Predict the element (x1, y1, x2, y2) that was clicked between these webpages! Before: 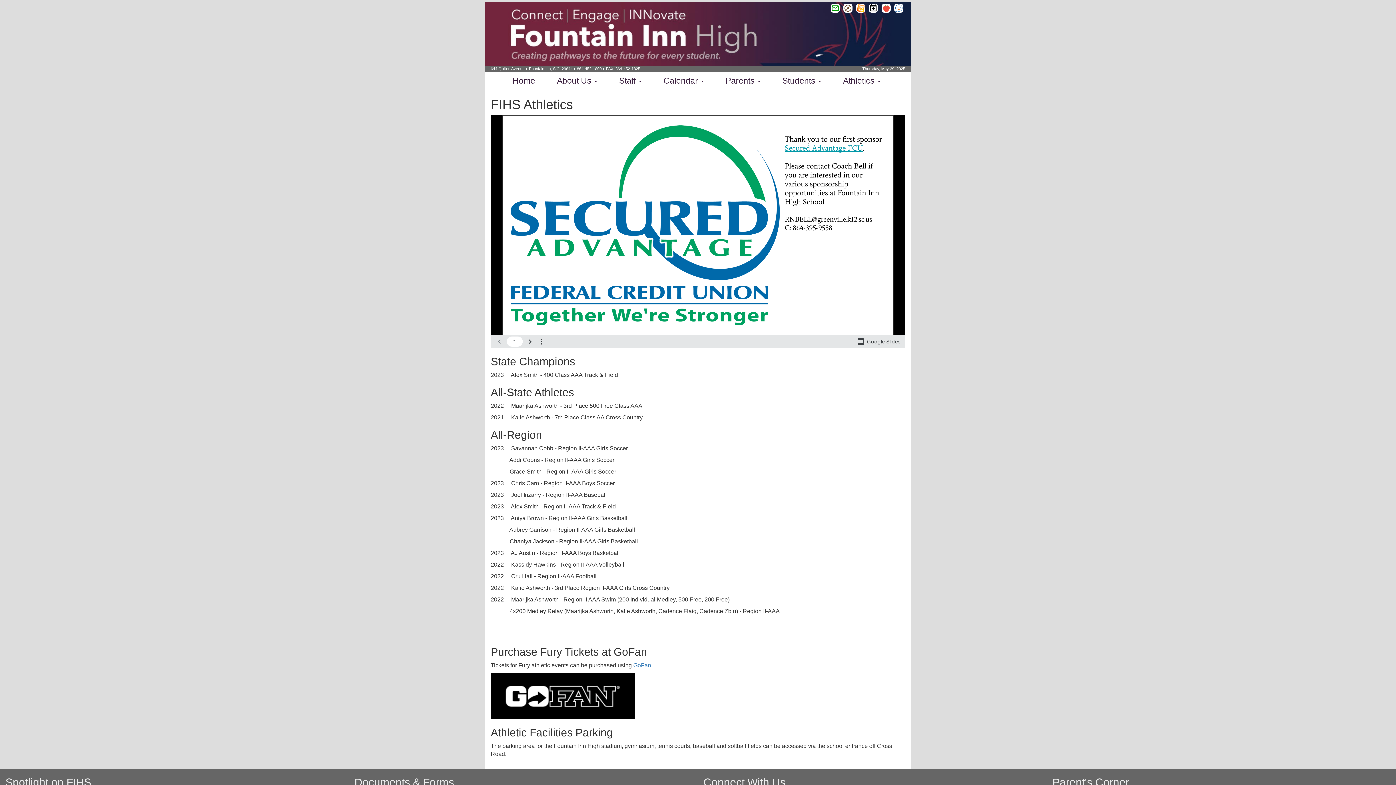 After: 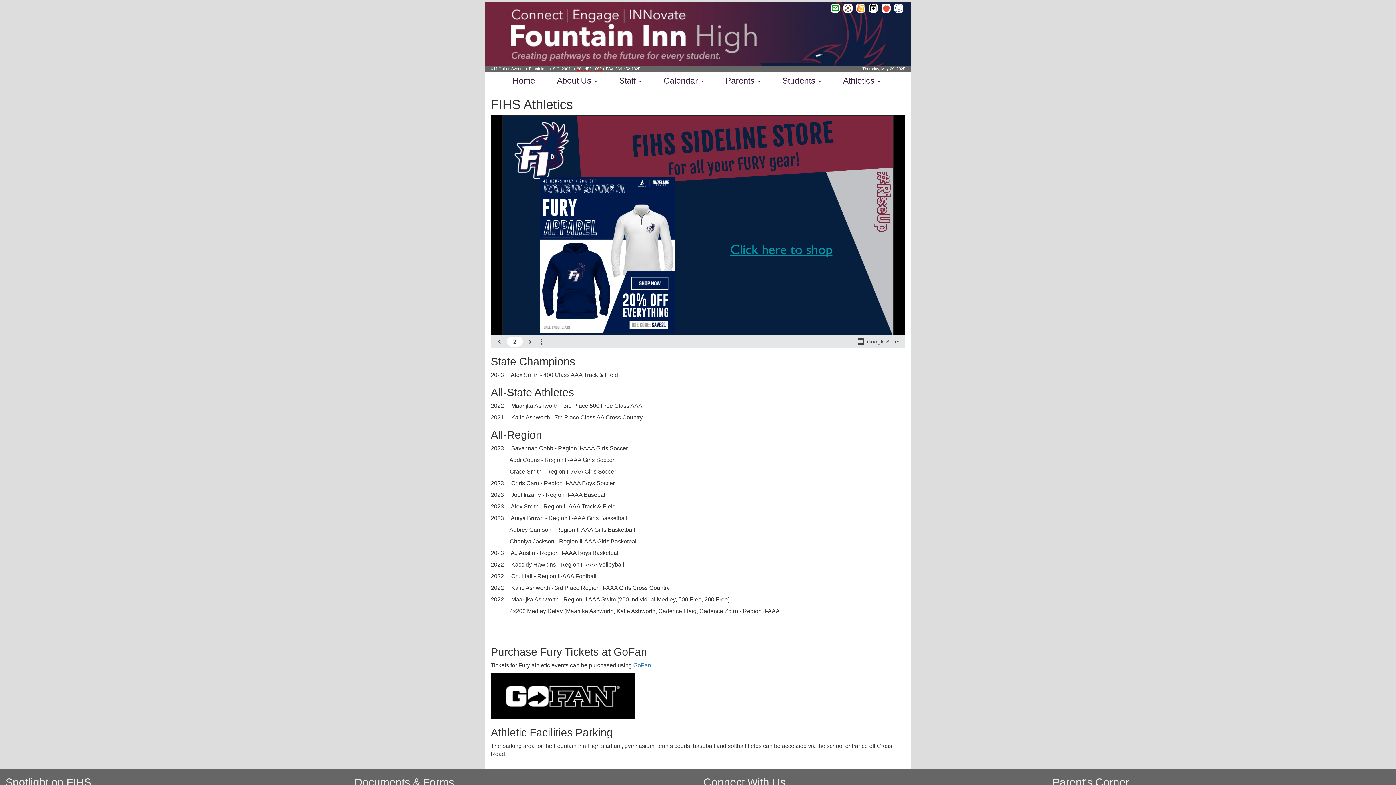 Action: bbox: (577, 66, 601, 70) label: 864-452-1800